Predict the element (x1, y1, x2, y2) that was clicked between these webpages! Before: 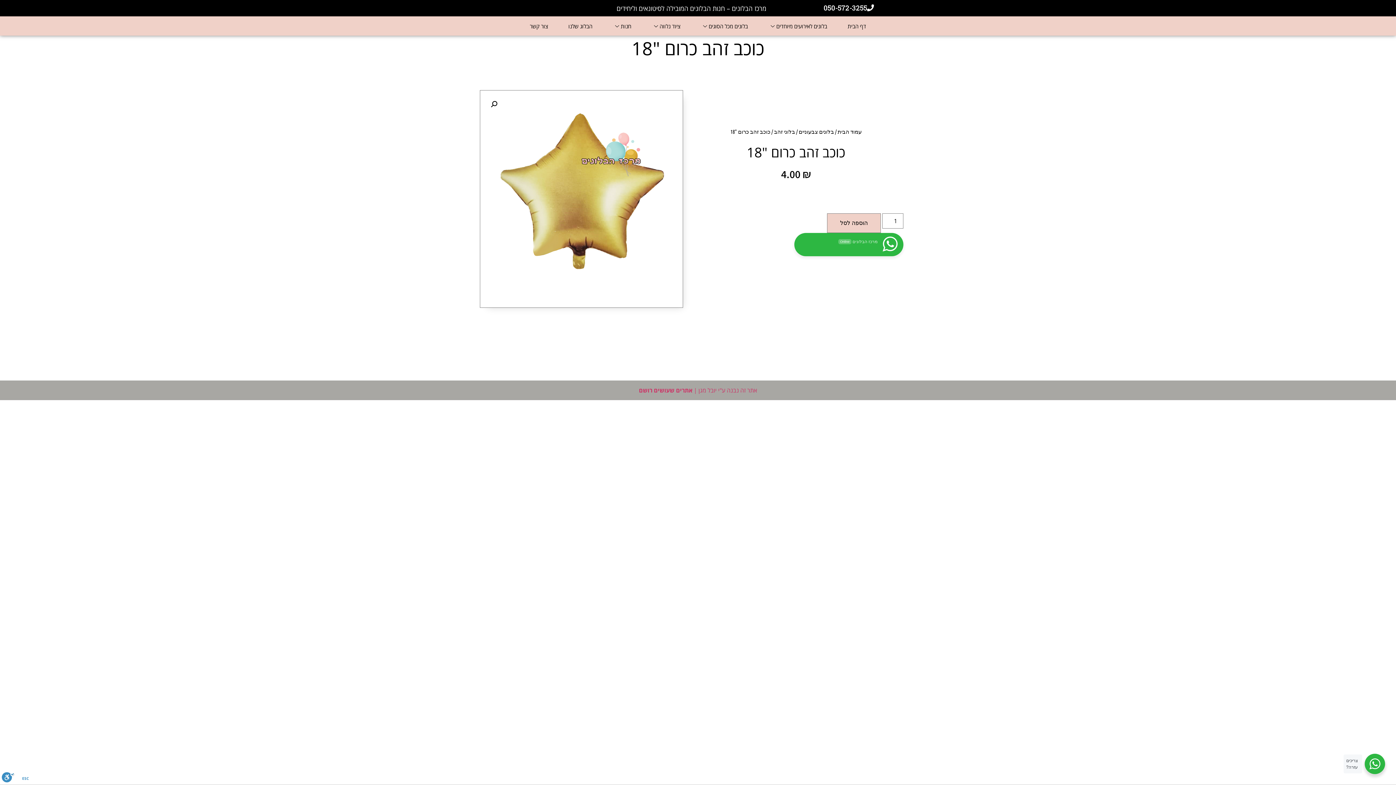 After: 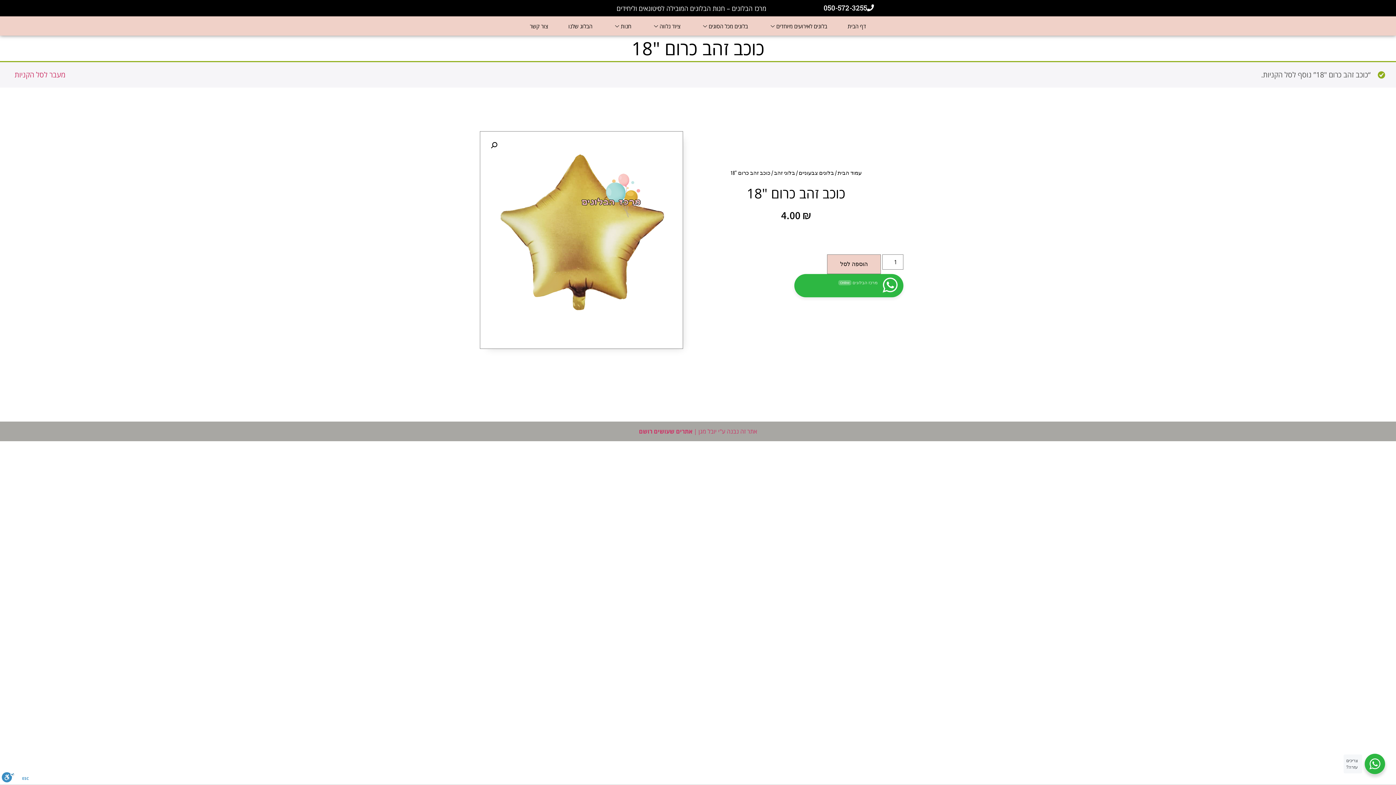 Action: bbox: (827, 213, 881, 233) label: הוספה לסל